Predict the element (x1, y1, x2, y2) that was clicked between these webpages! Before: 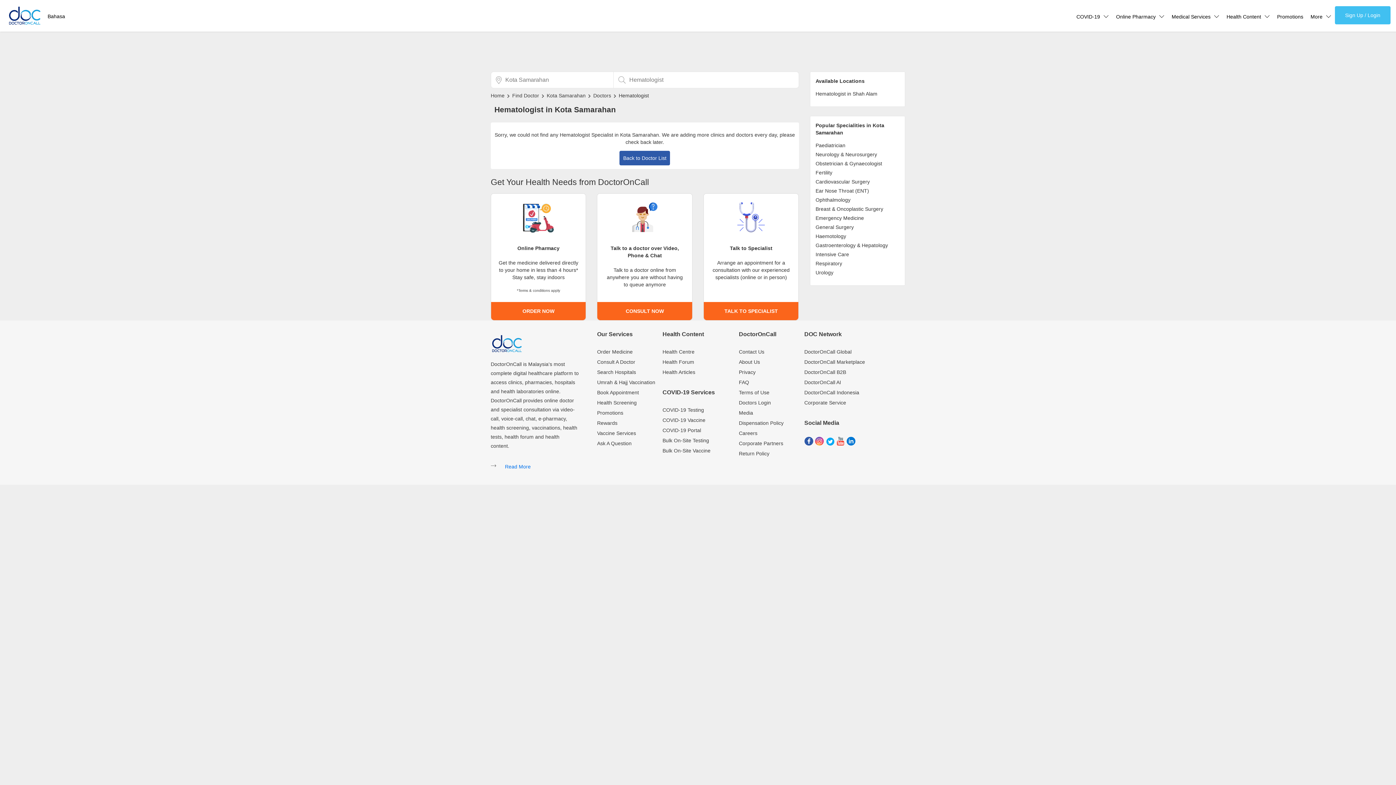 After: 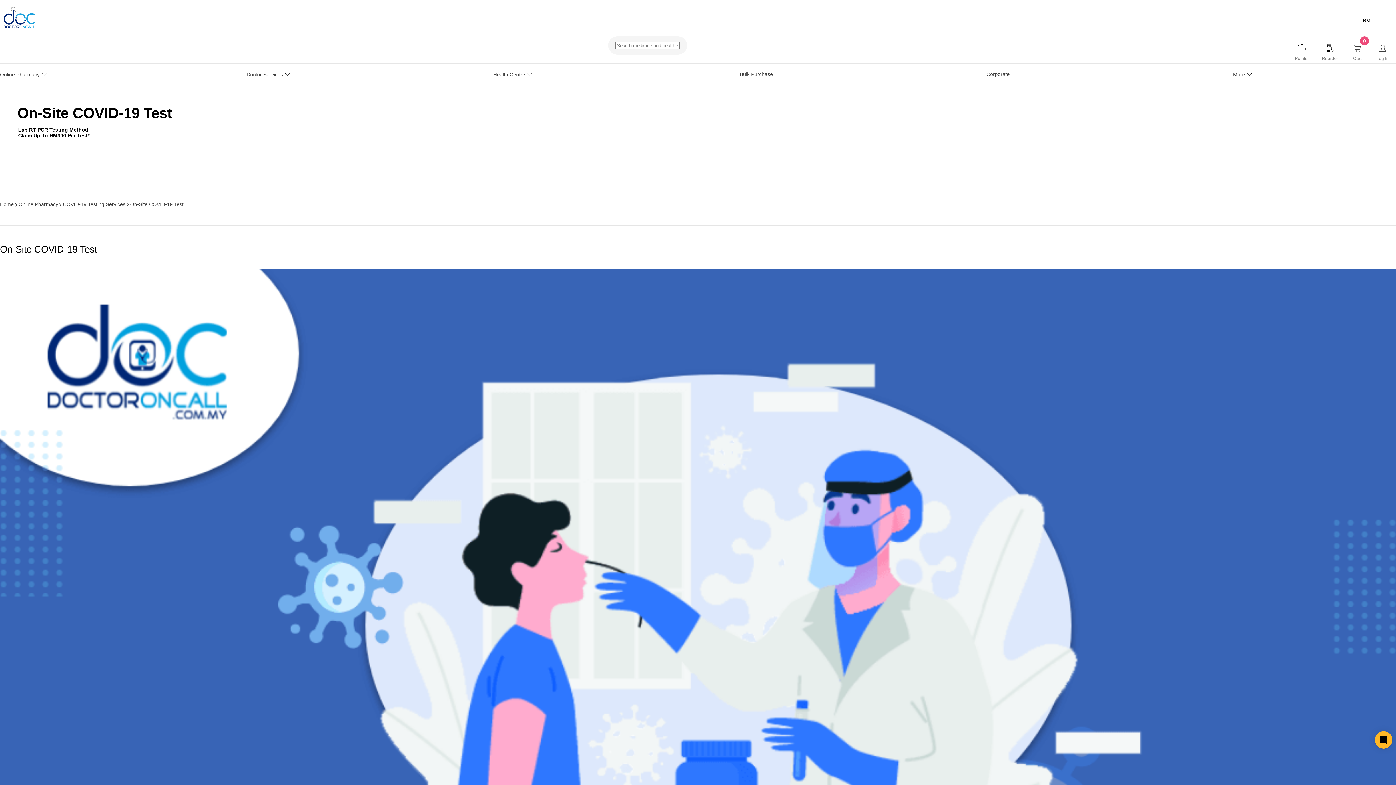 Action: label: Bulk On-Site Testing bbox: (662, 437, 733, 444)